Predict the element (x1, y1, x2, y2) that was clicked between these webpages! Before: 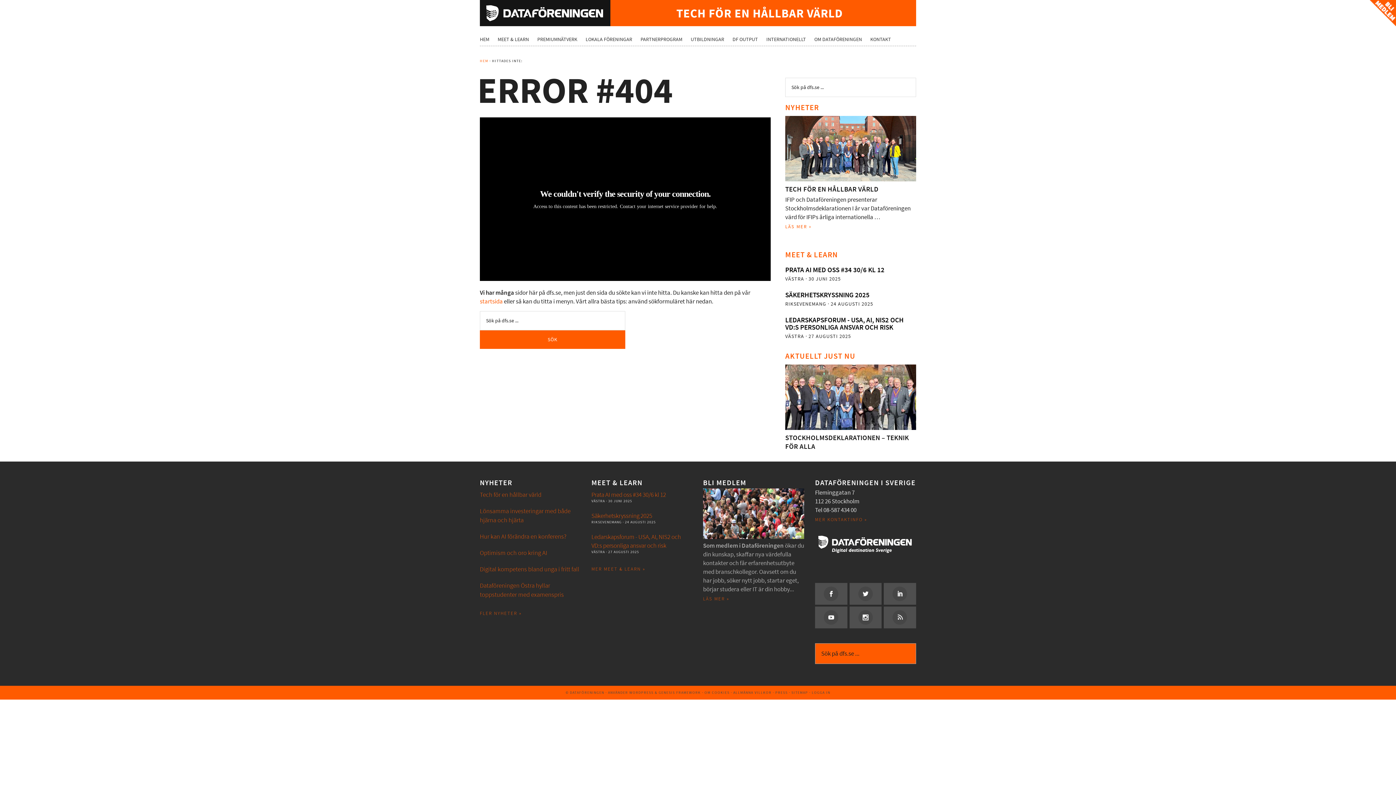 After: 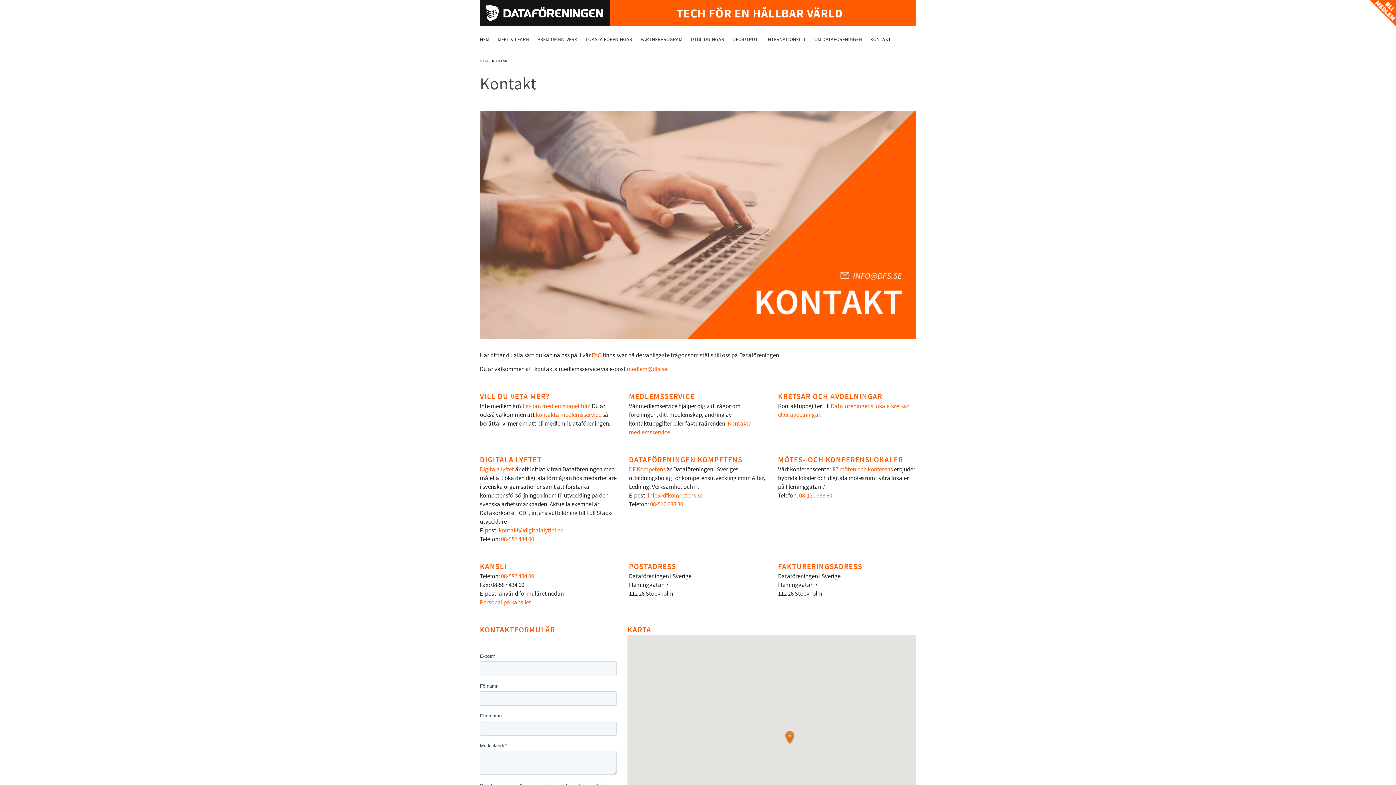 Action: bbox: (815, 514, 916, 524) label: MER KONTAKTINFO »